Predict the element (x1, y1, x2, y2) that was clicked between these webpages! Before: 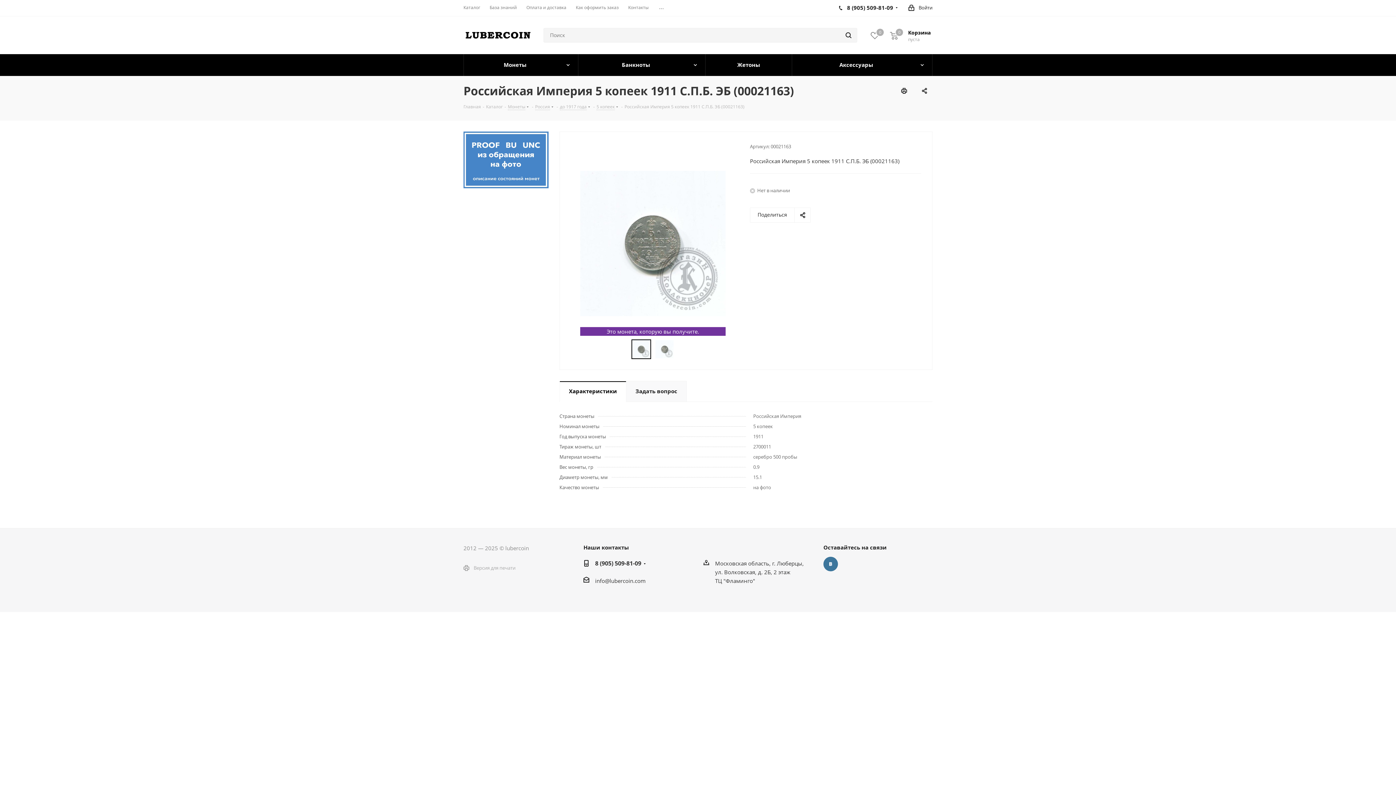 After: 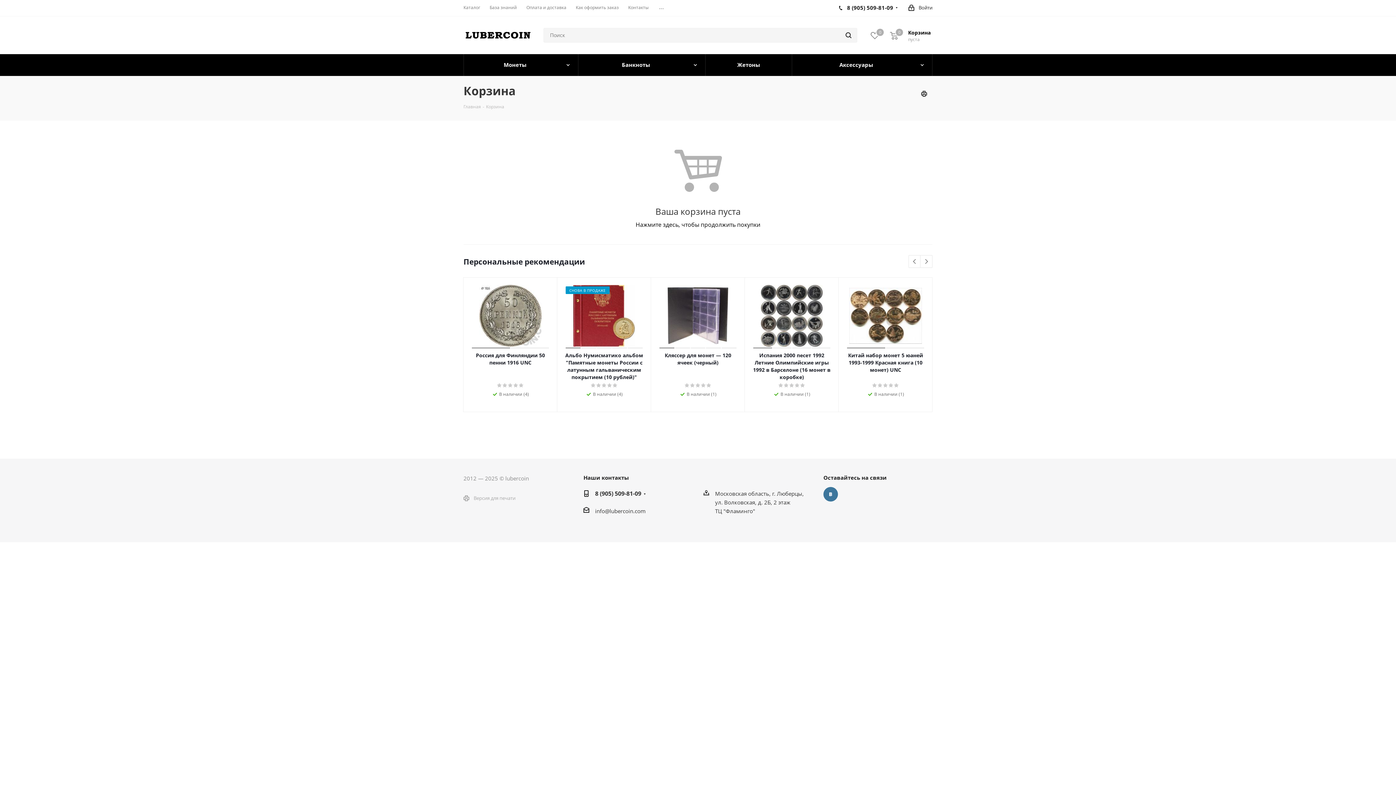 Action: bbox: (870, 31, 890, 38) label:  Отложенные
0